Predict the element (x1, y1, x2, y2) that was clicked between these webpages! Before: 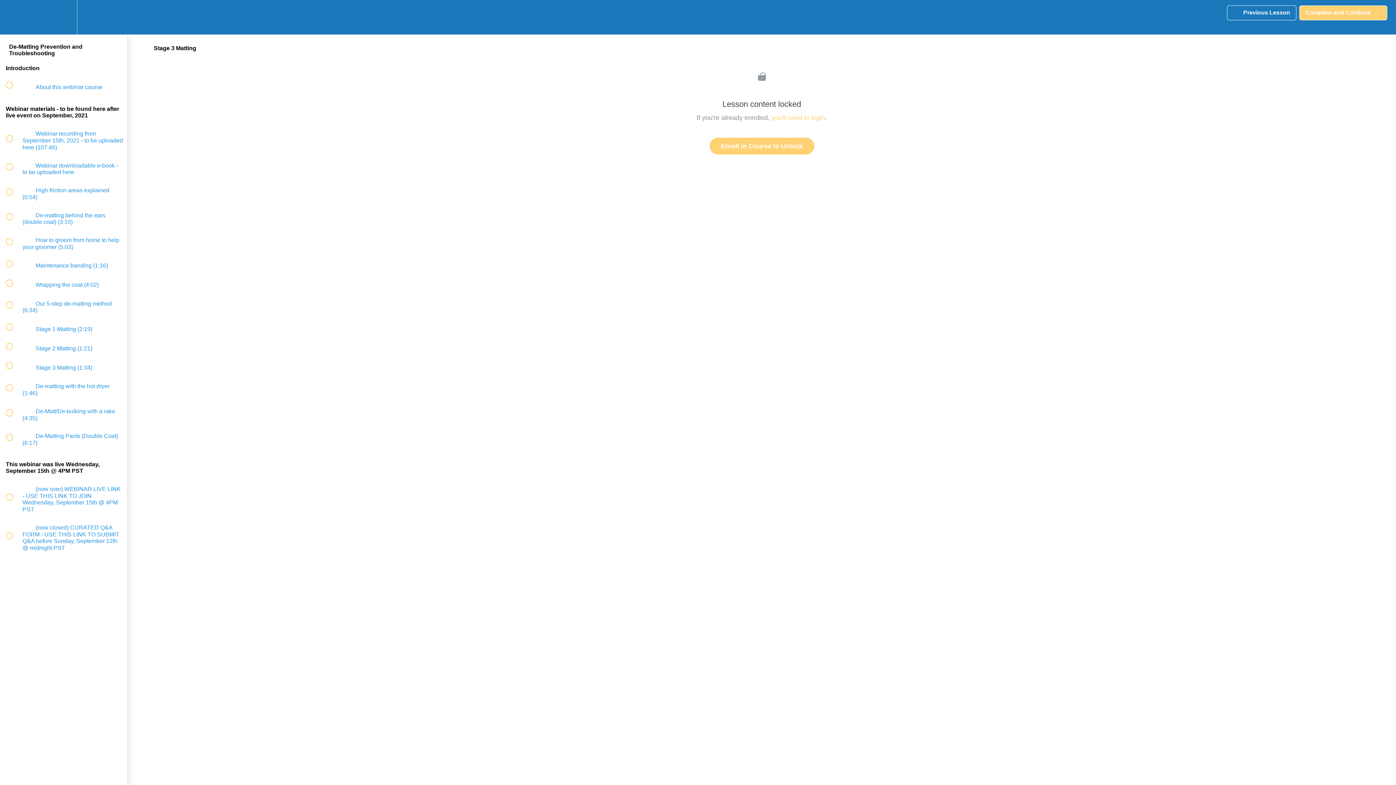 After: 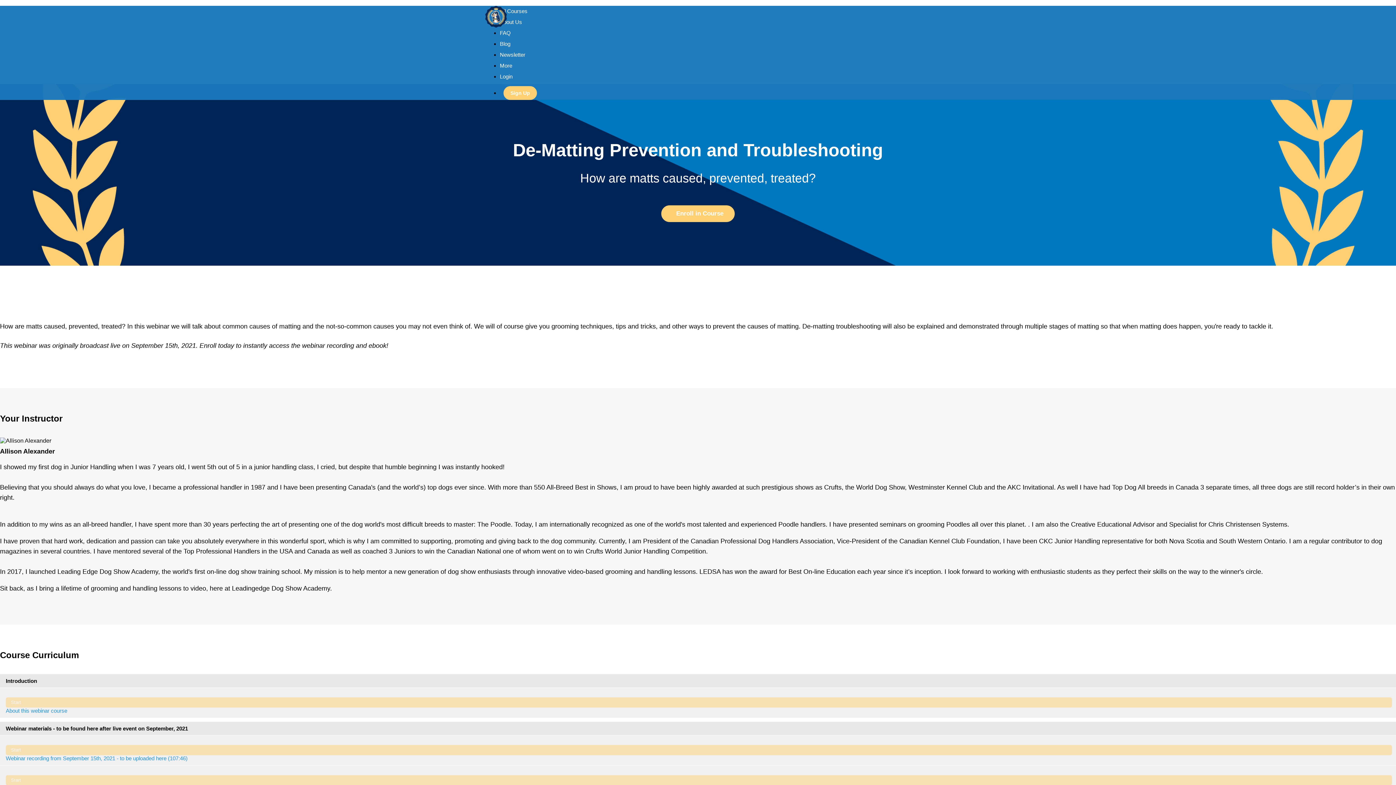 Action: bbox: (709, 137, 814, 154) label: Enroll in Course to Unlock